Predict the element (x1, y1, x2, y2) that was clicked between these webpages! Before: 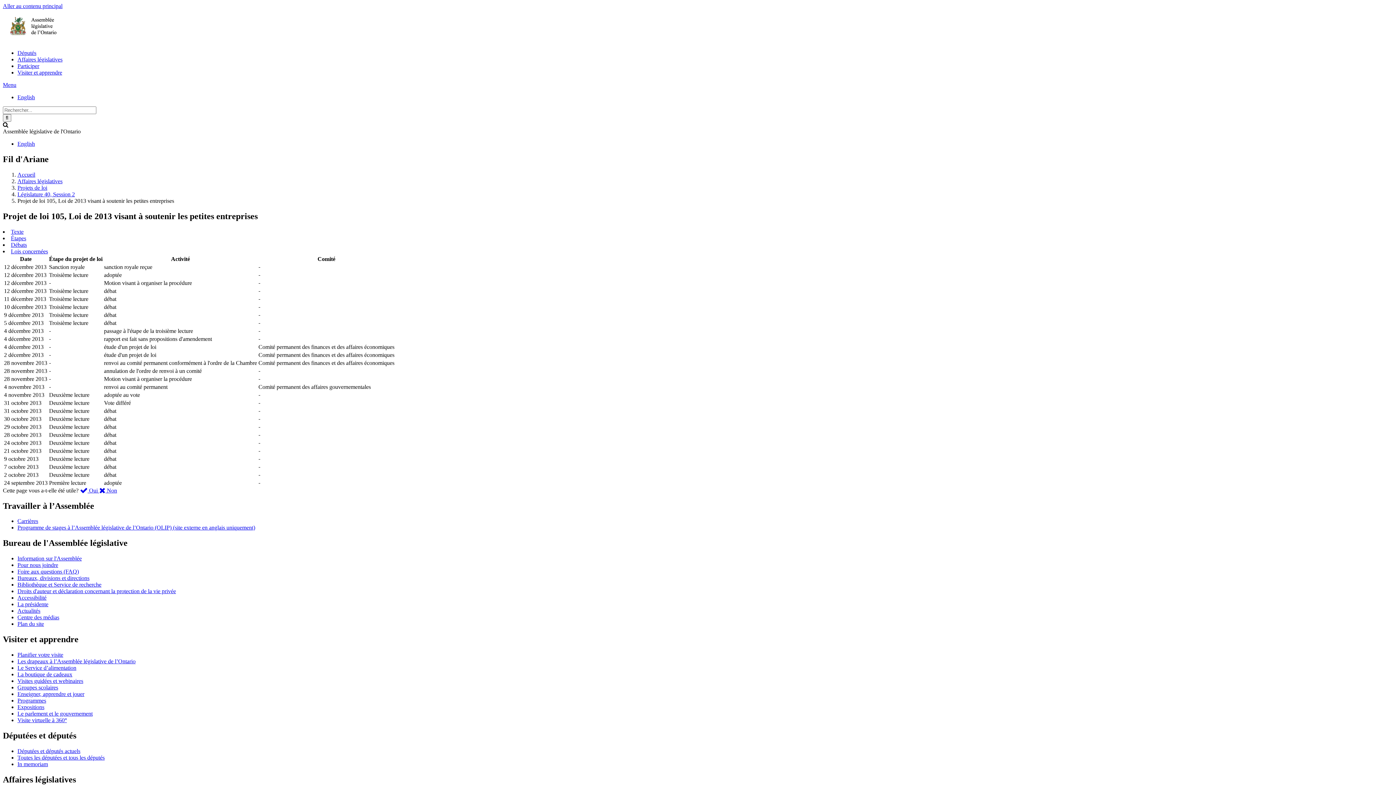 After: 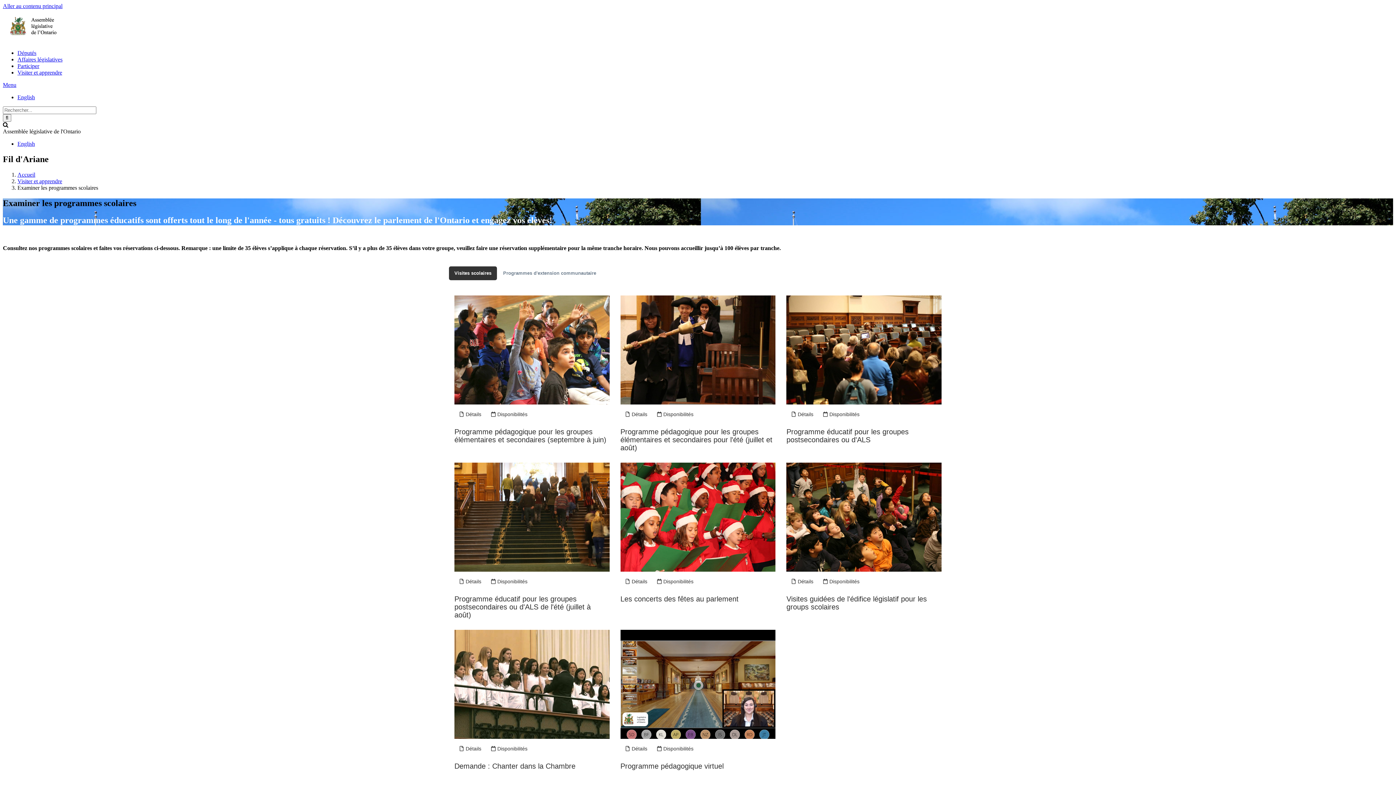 Action: label: Groupes scolaires bbox: (17, 684, 58, 690)